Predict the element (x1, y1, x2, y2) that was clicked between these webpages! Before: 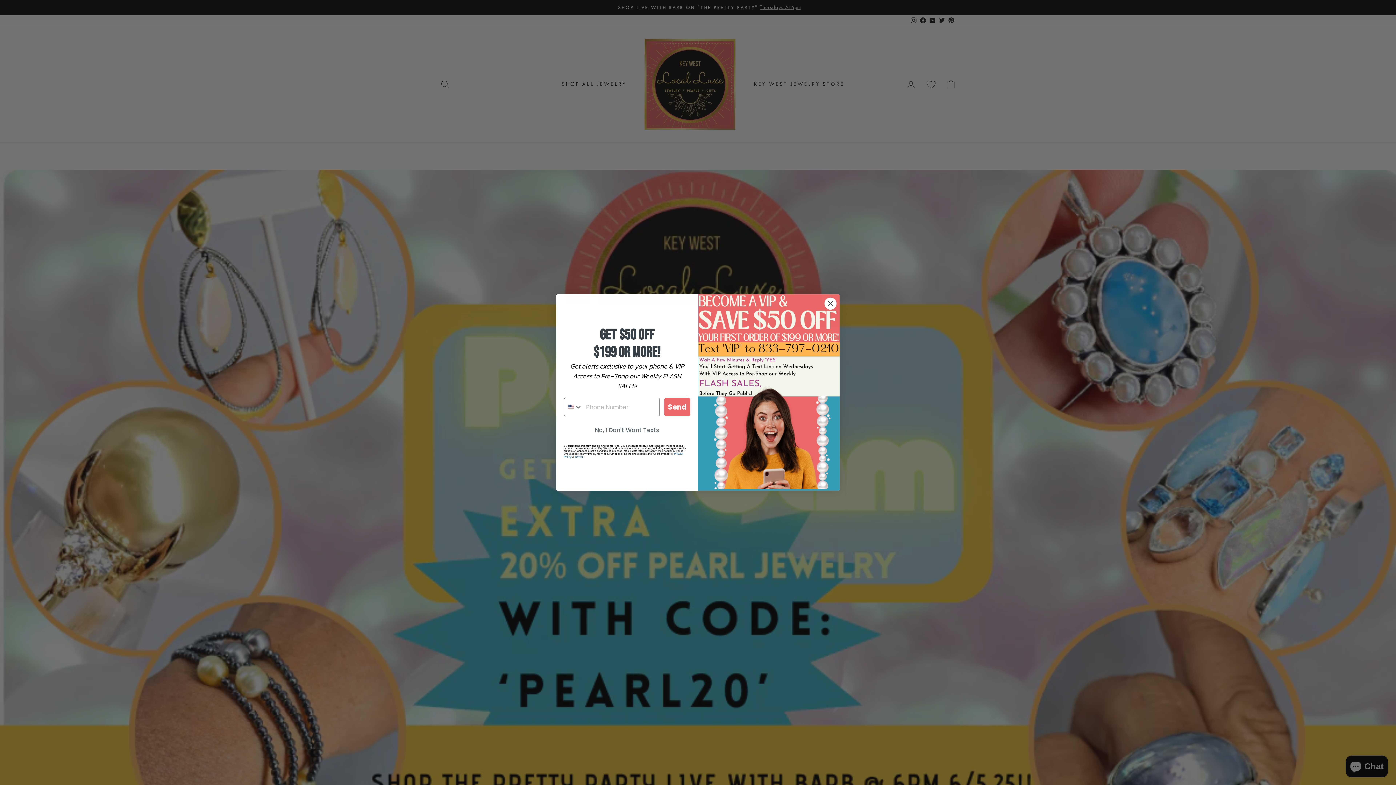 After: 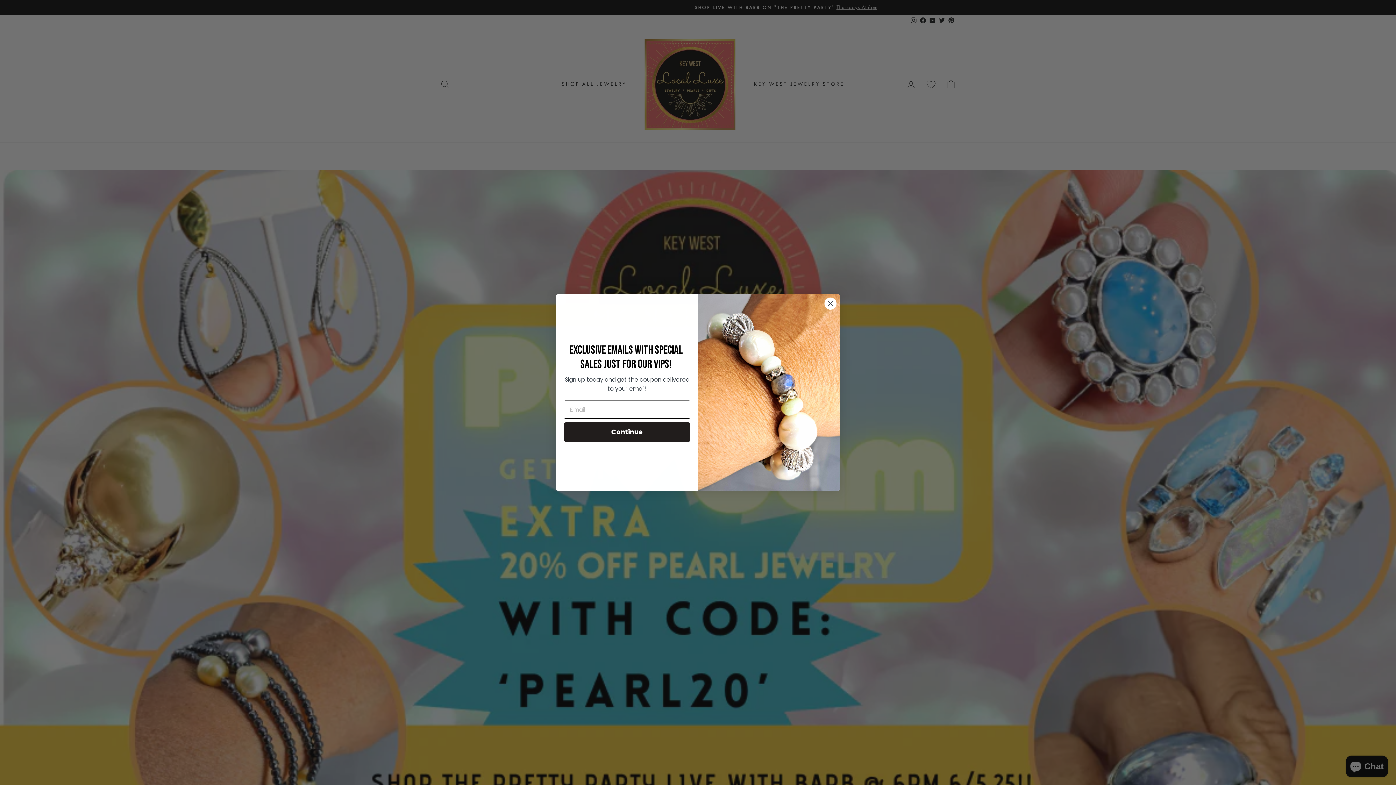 Action: label: Send bbox: (664, 398, 690, 416)